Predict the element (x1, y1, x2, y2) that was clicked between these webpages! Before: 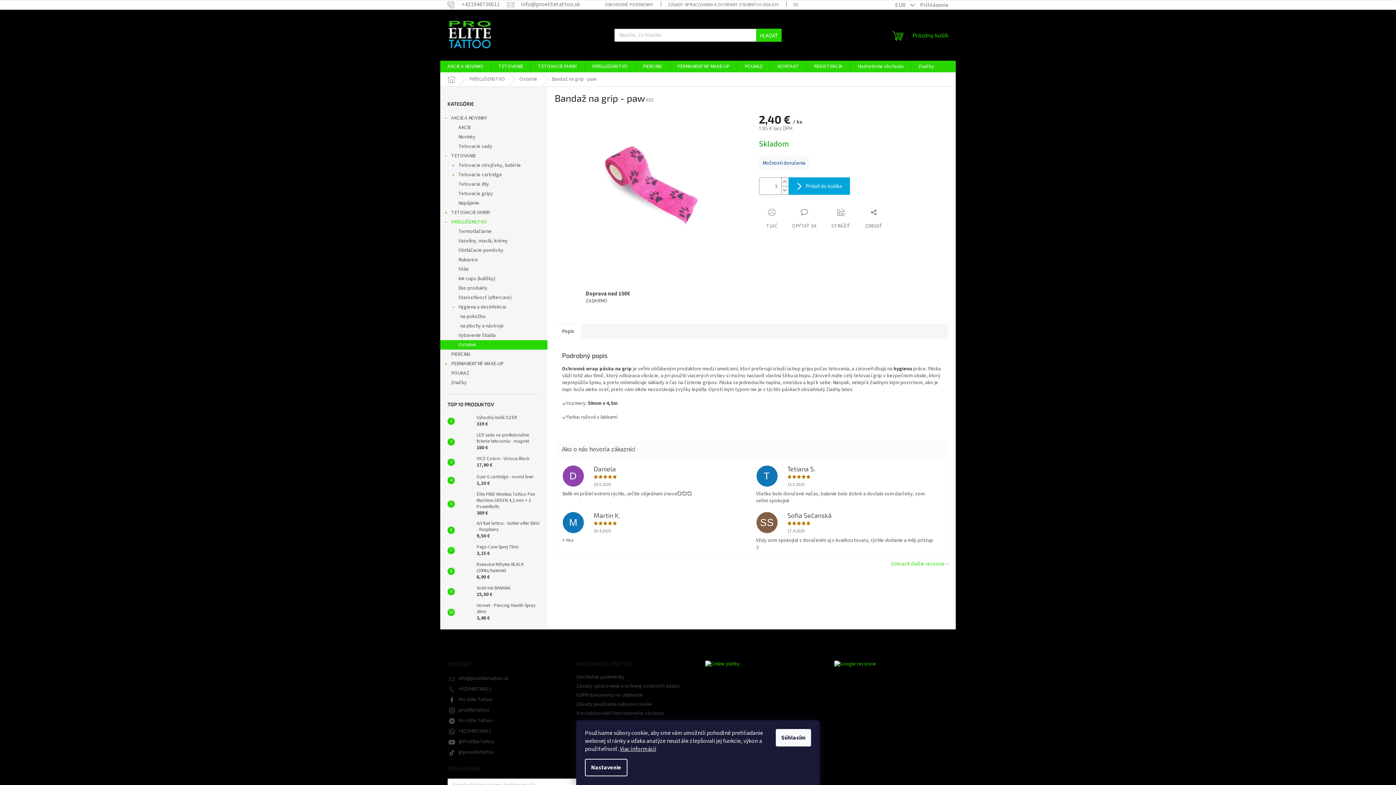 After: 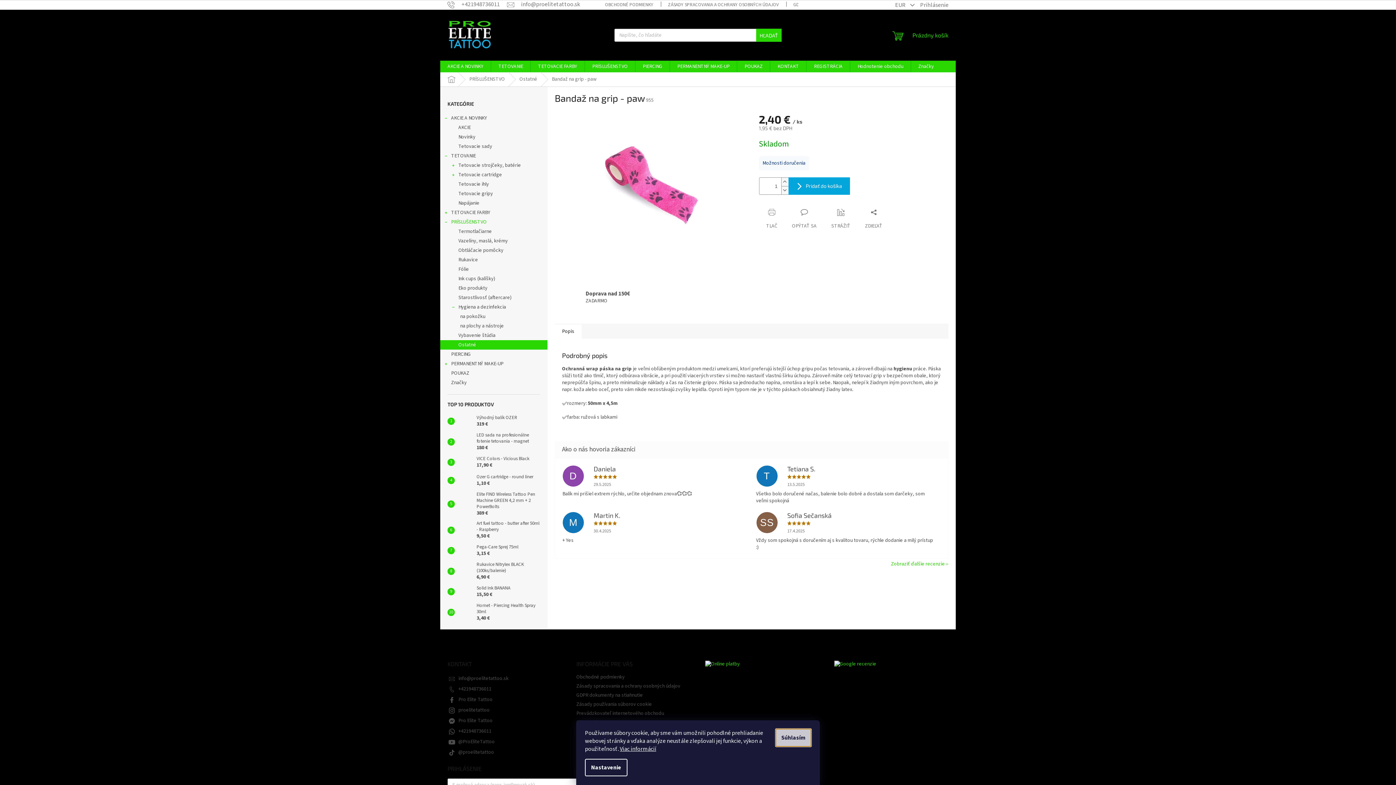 Action: label: Súhlasím bbox: (776, 729, 811, 746)